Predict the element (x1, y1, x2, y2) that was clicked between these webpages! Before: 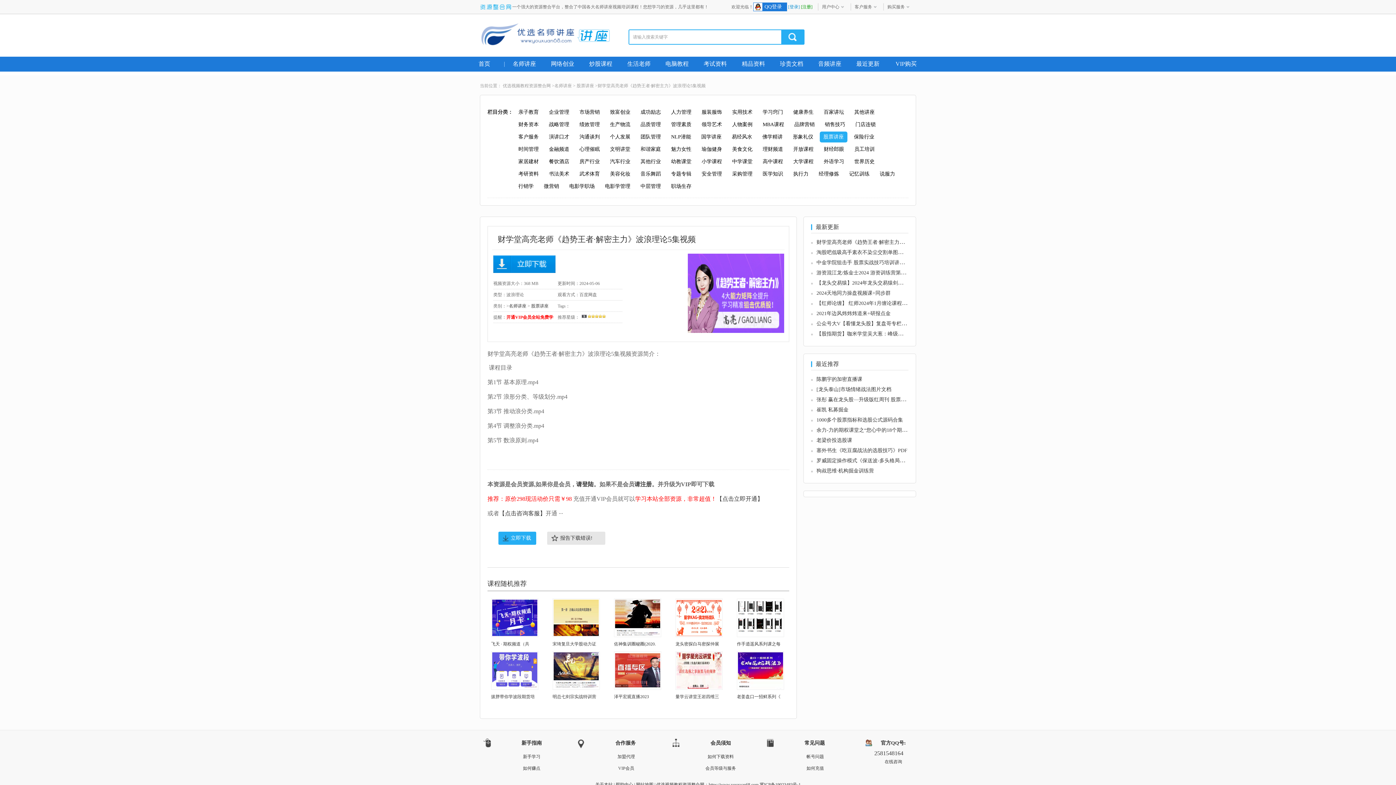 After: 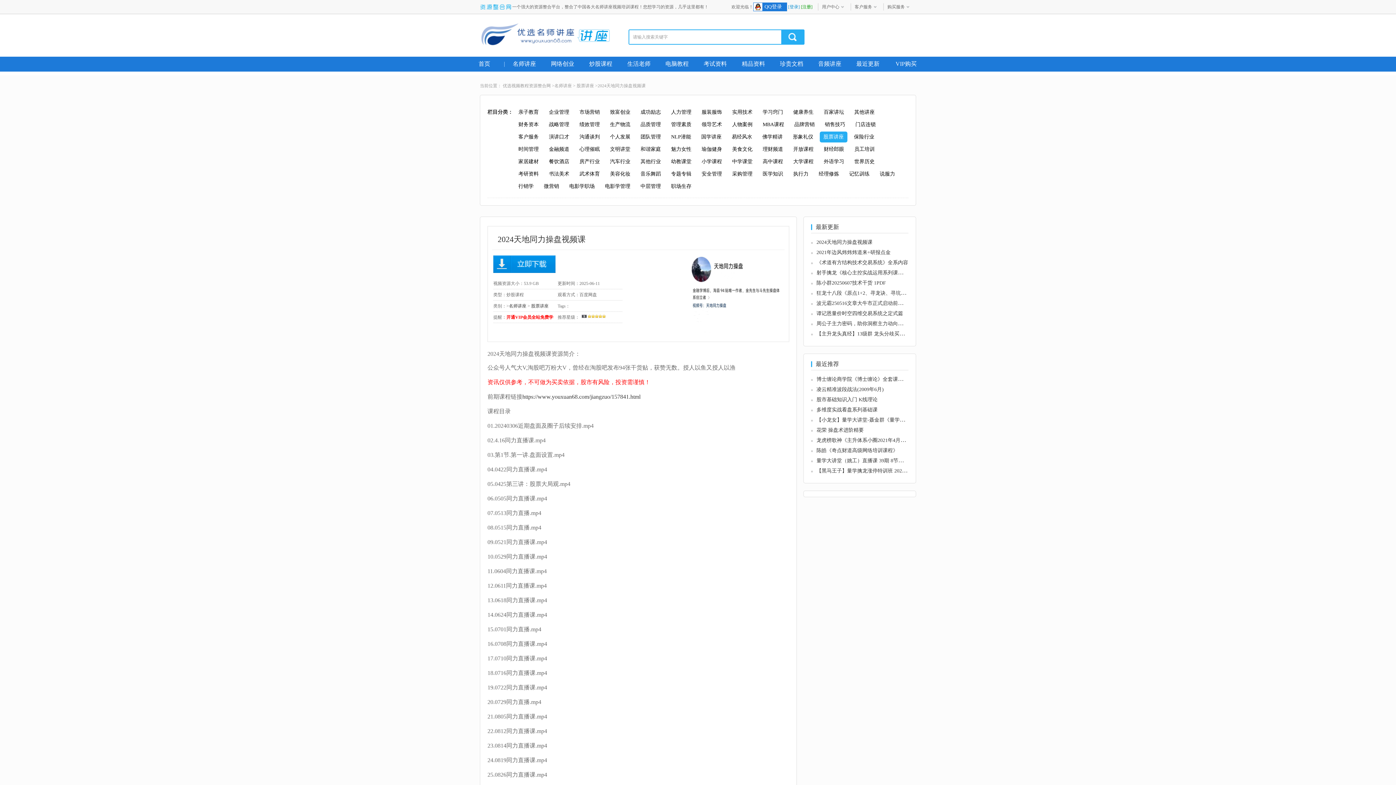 Action: label: 2024天地同力操盘视频课+同步群 bbox: (816, 290, 890, 296)